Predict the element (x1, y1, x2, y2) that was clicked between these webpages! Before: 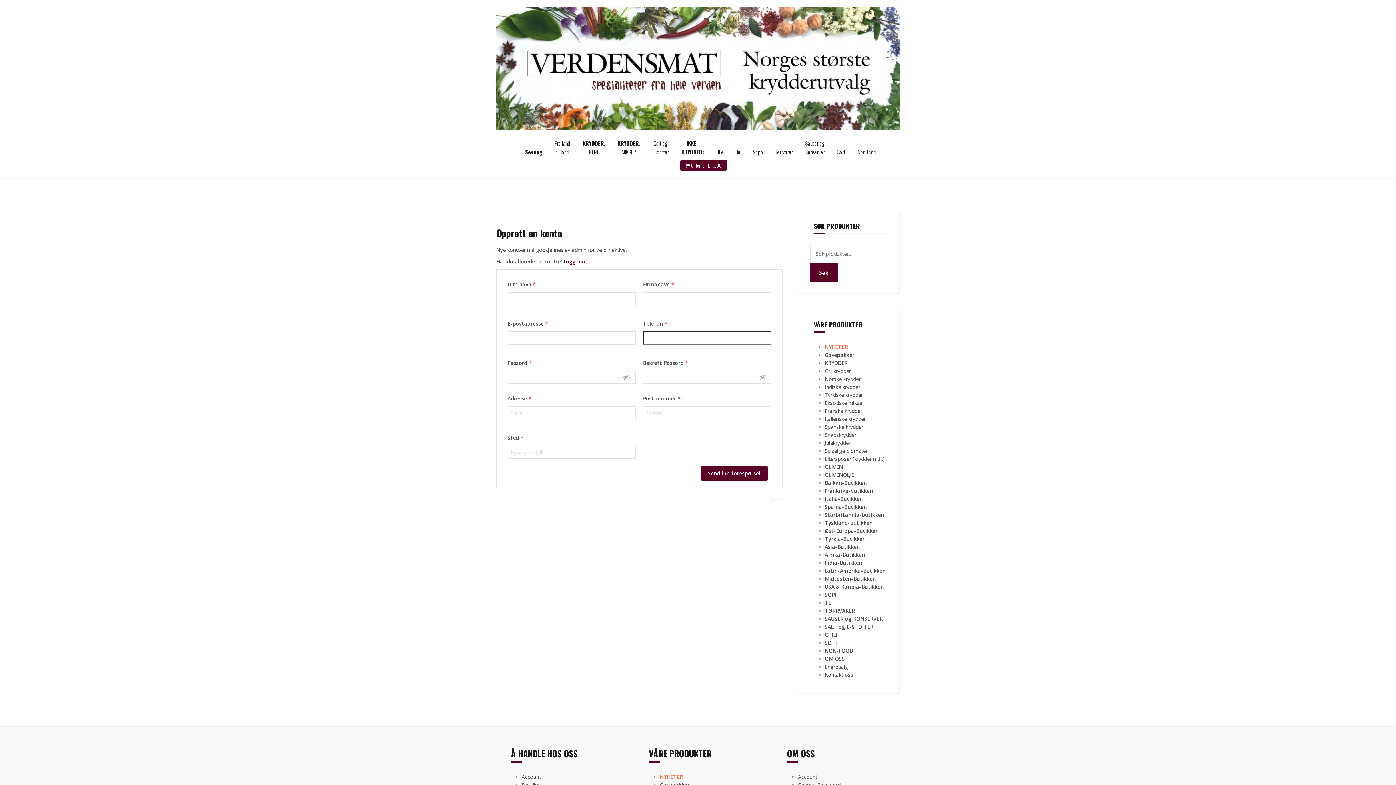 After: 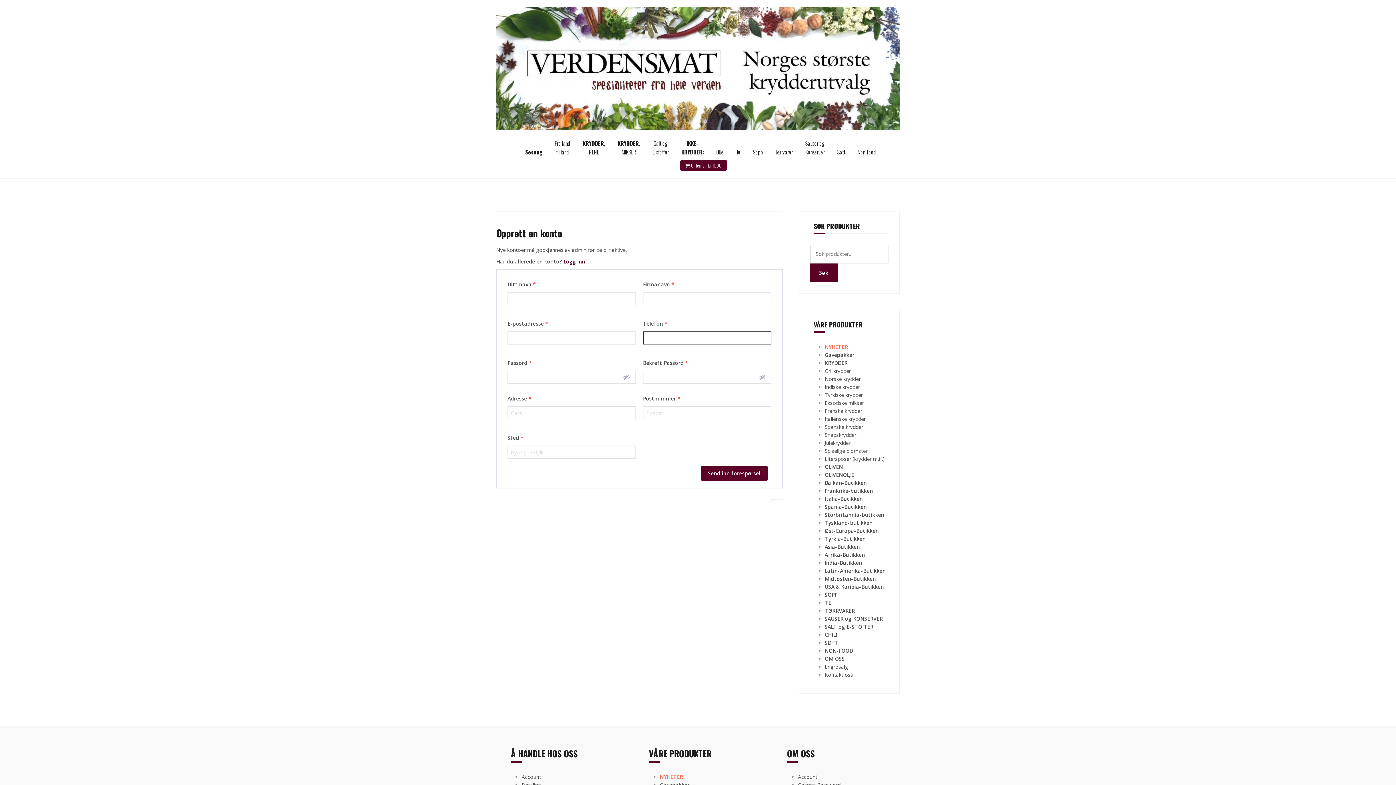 Action: bbox: (824, 351, 854, 358) label: Gavepakker